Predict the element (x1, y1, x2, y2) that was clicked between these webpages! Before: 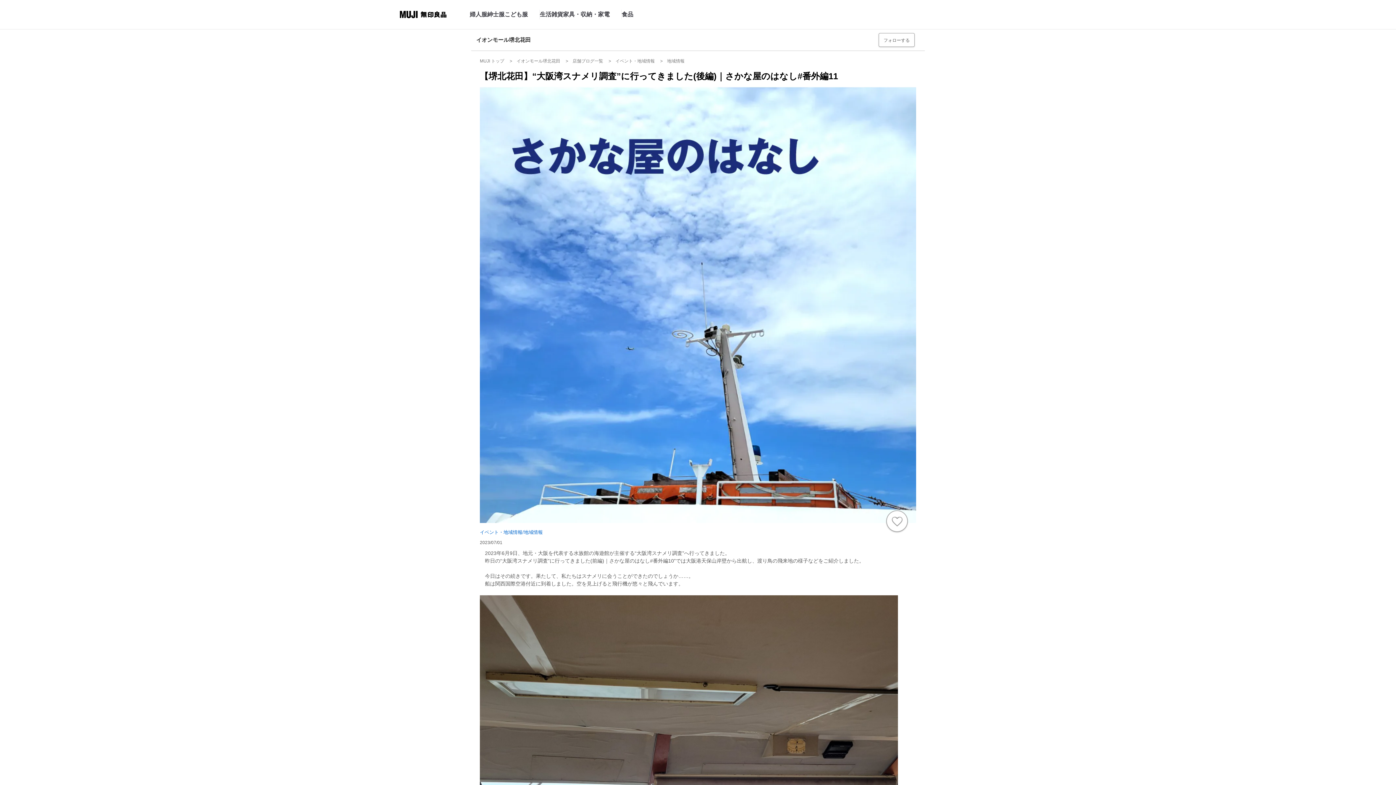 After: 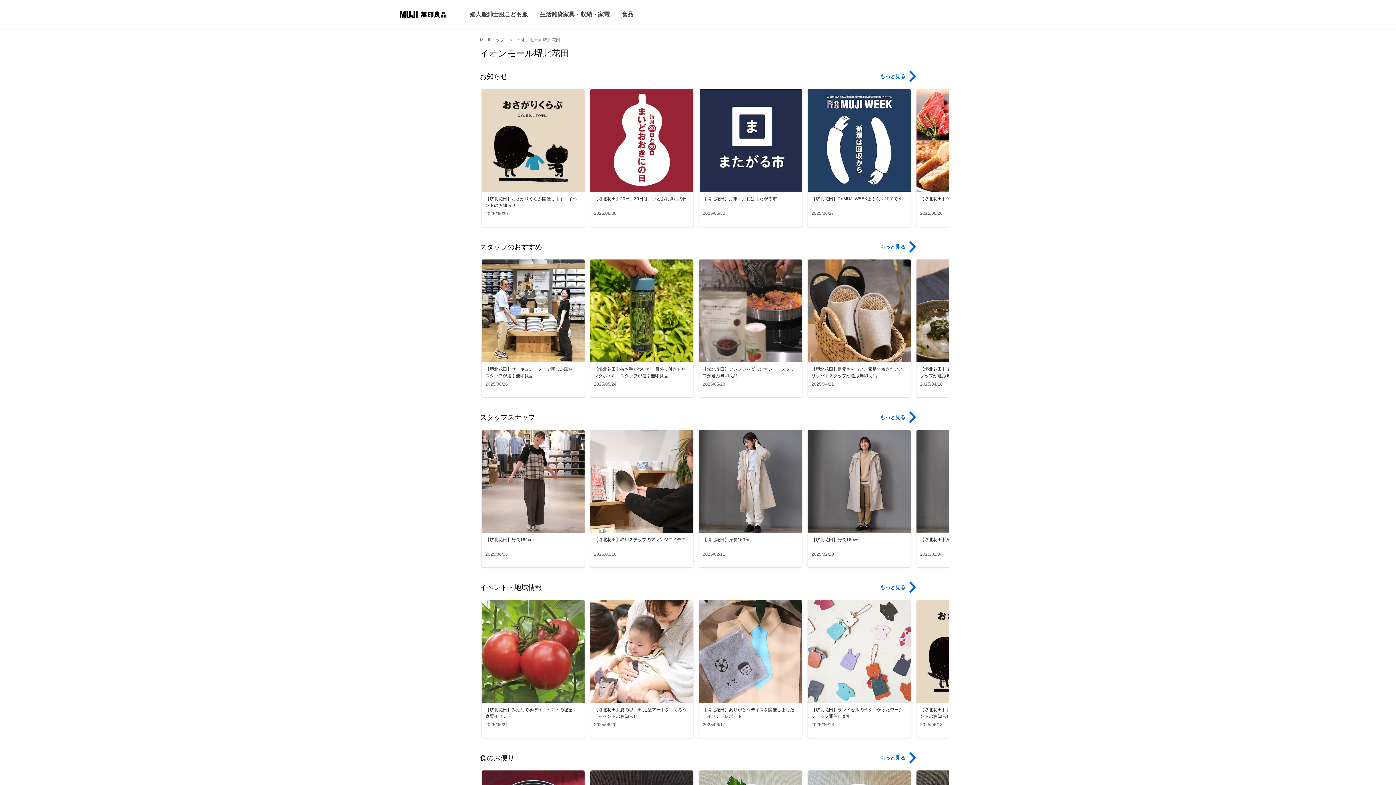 Action: label: 店舗ブログ一覧 bbox: (572, 58, 603, 63)